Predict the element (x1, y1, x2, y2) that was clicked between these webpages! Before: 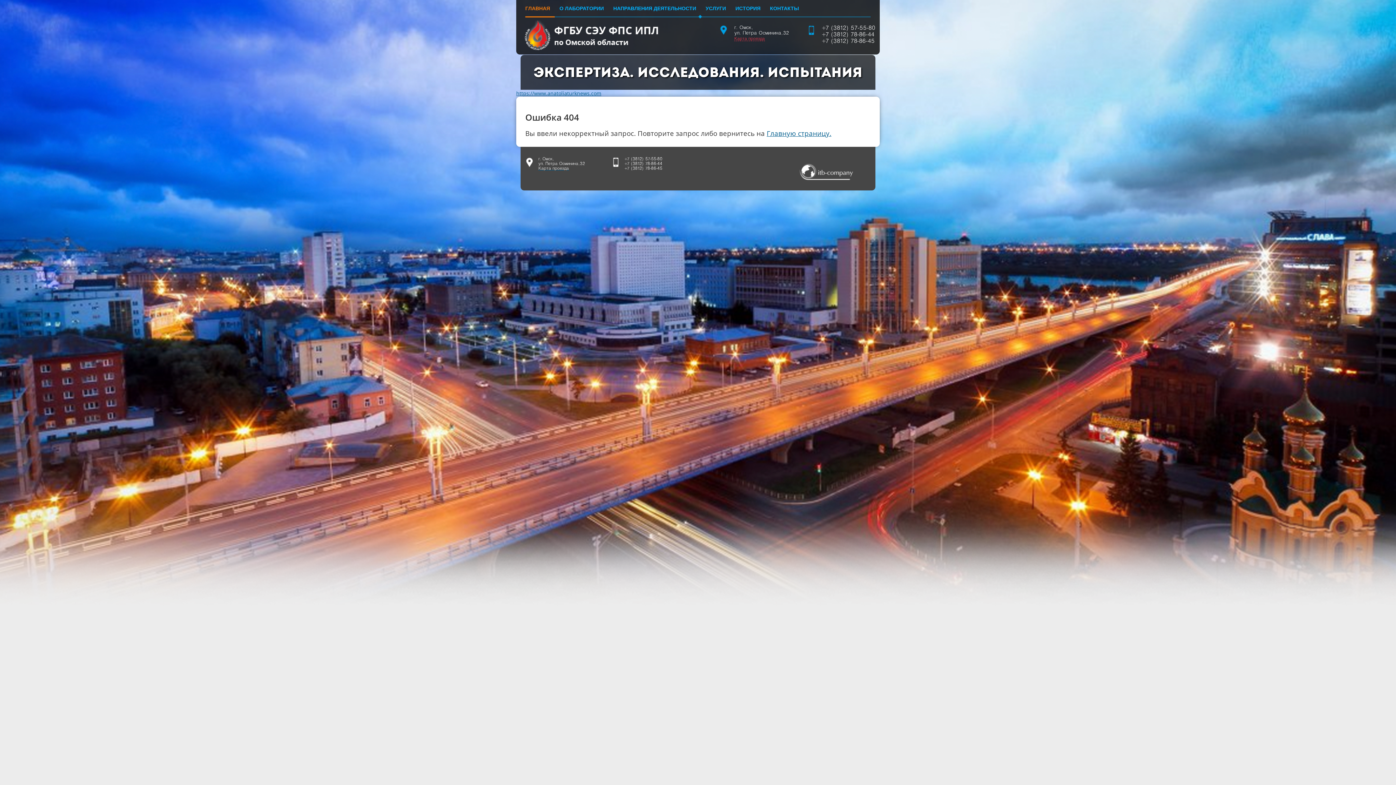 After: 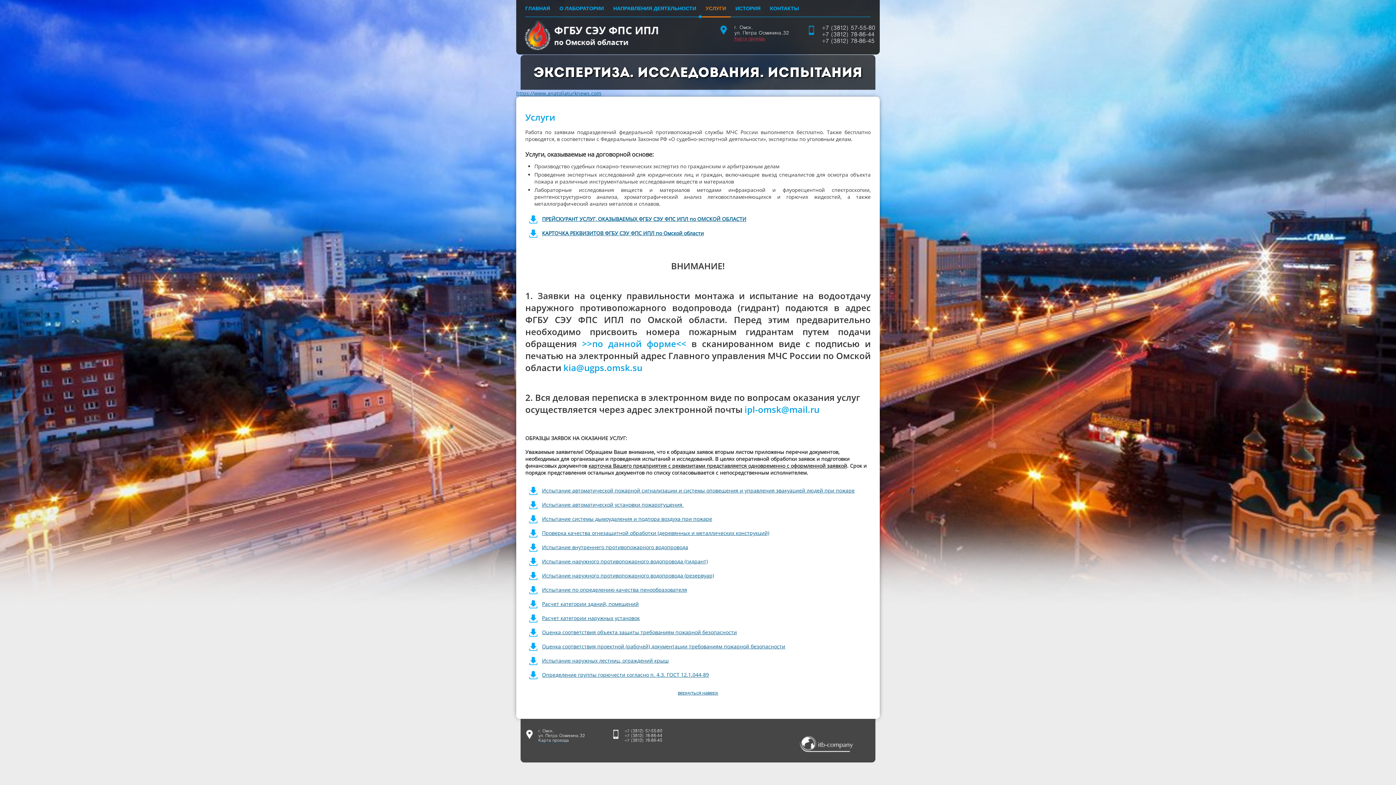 Action: bbox: (705, 5, 726, 11) label: УСЛУГИ